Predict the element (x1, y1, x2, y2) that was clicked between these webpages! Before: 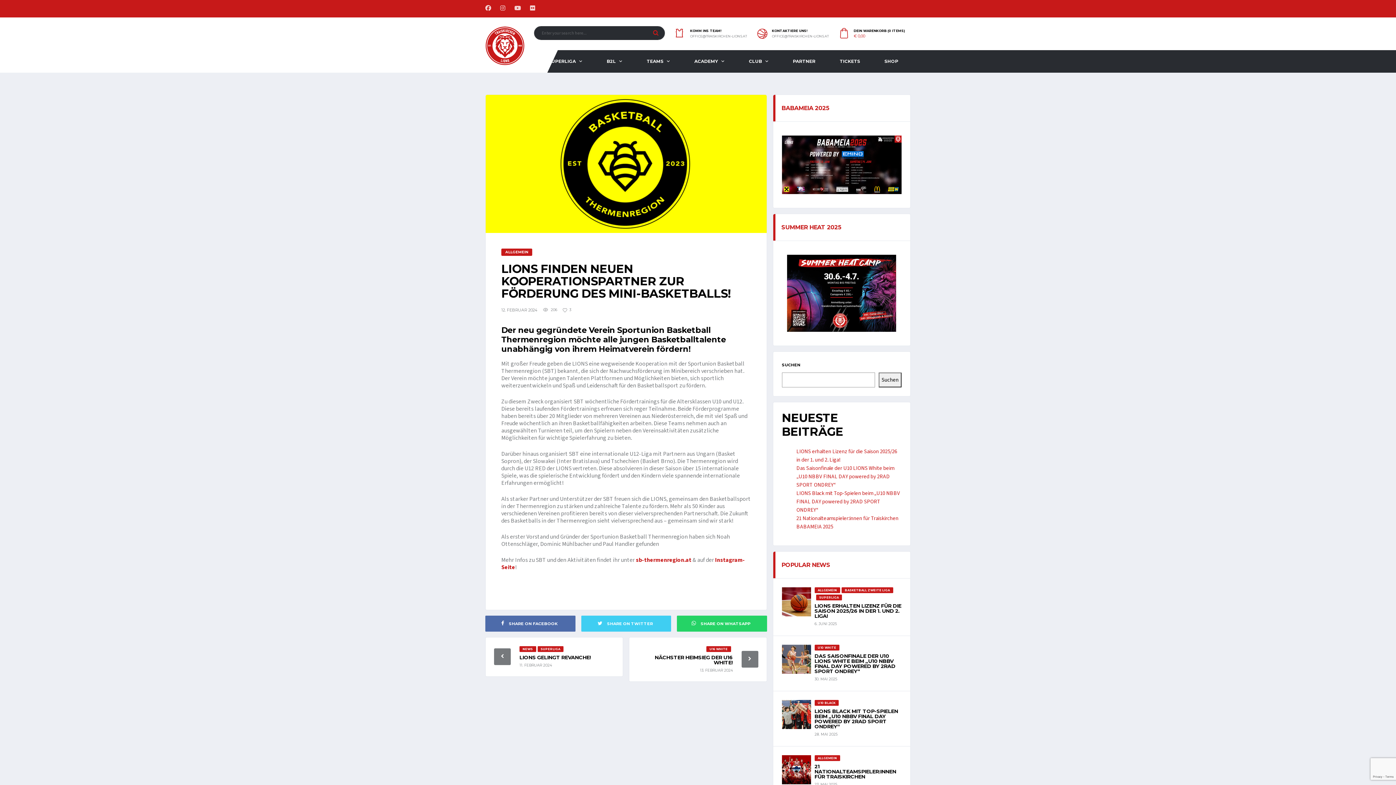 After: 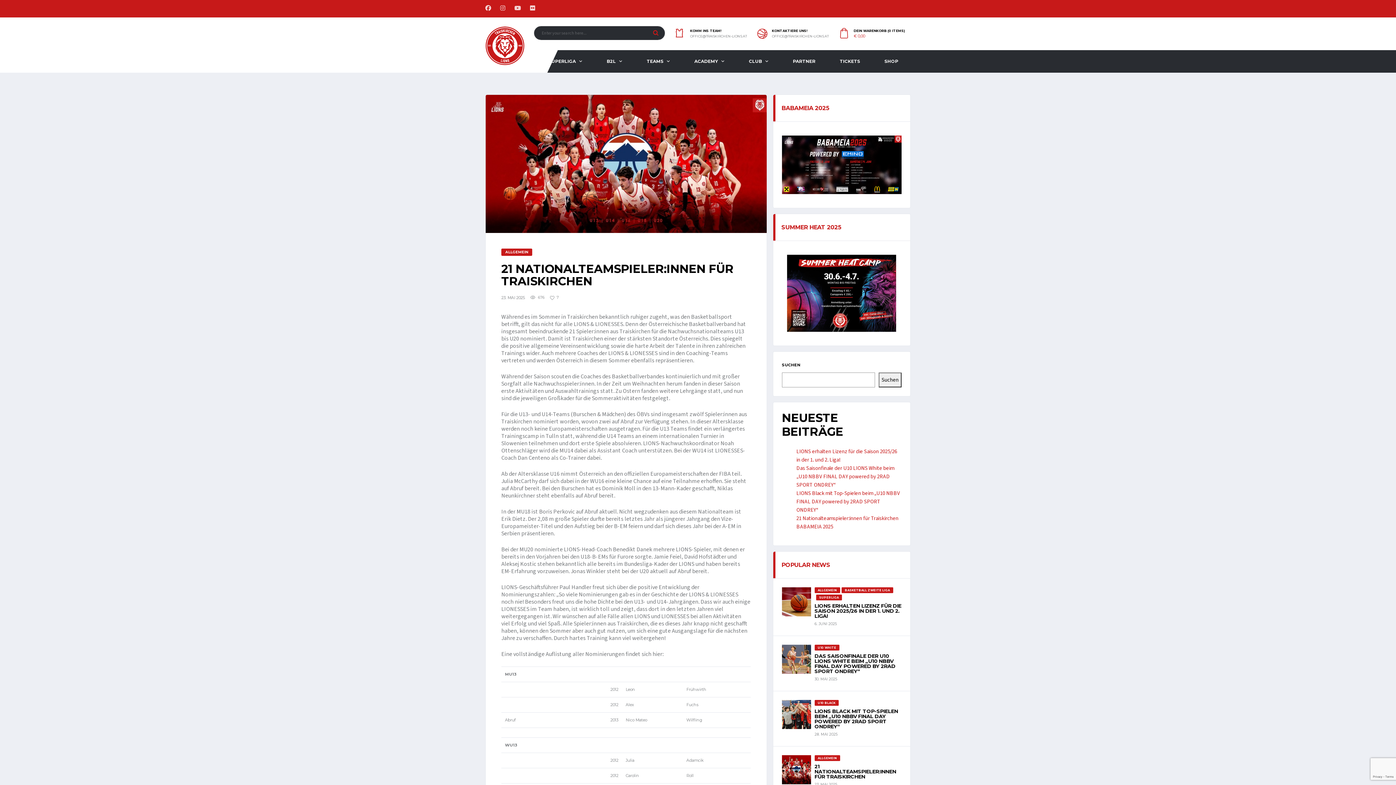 Action: label: 21 Nationalteamspieler:innen für Traiskirchen bbox: (796, 514, 898, 522)